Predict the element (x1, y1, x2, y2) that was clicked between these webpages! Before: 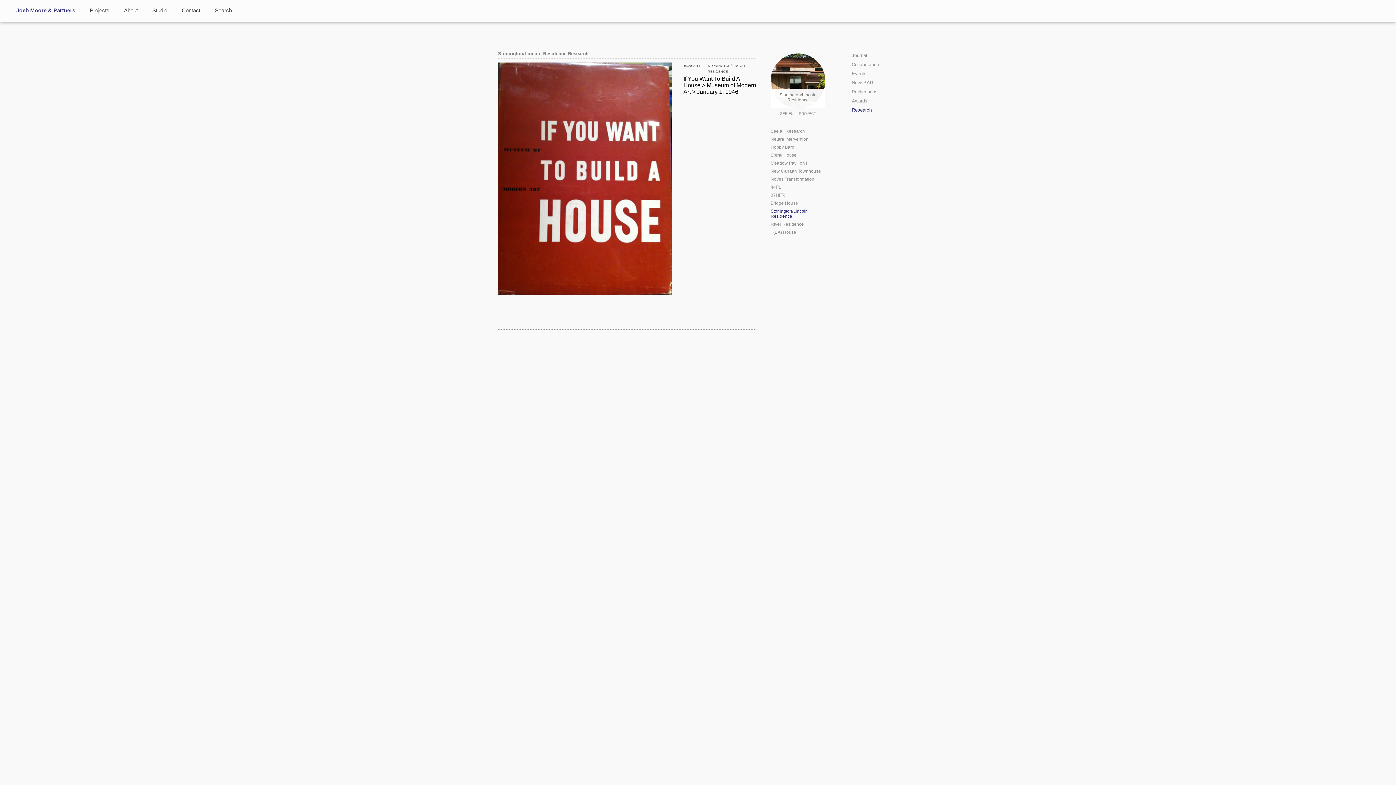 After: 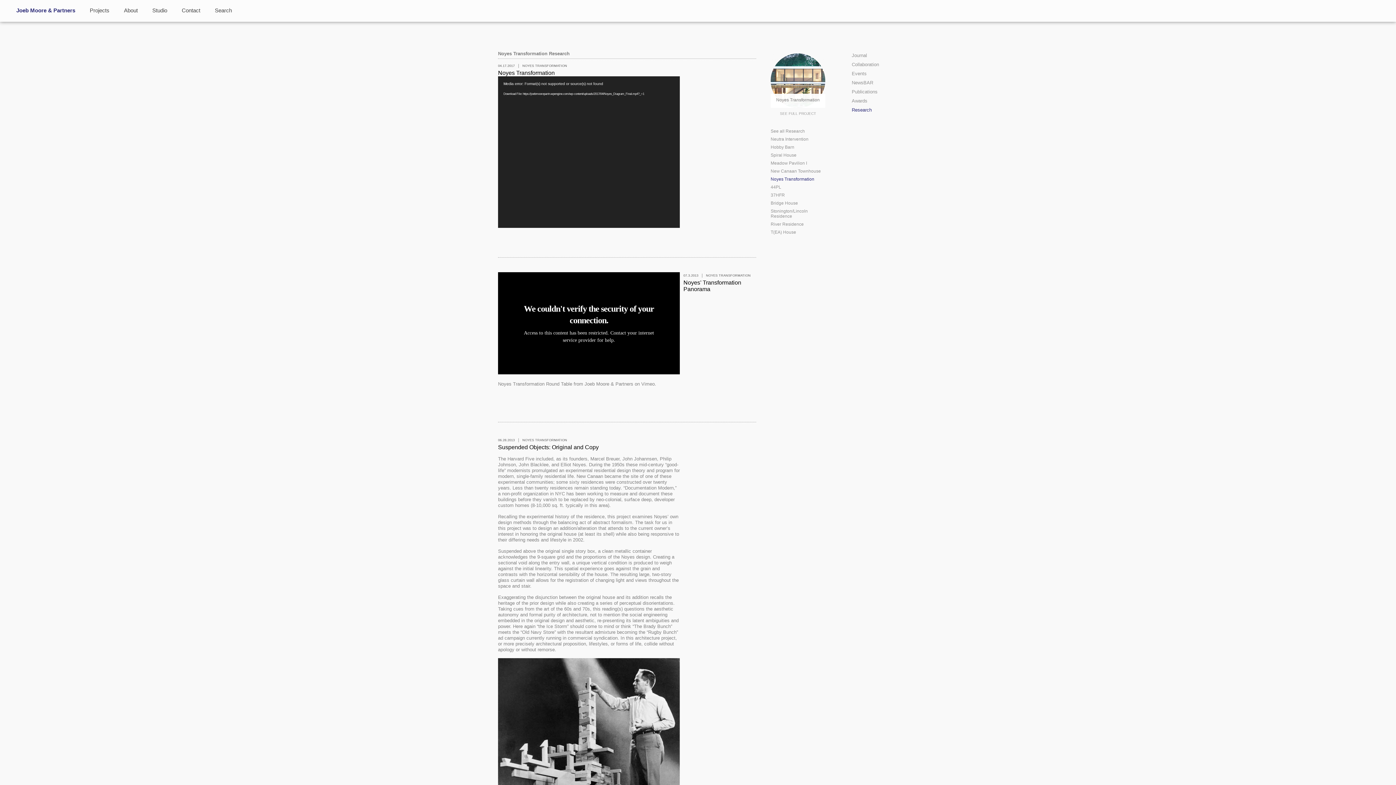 Action: label: Noyes Transformation bbox: (770, 176, 814, 181)